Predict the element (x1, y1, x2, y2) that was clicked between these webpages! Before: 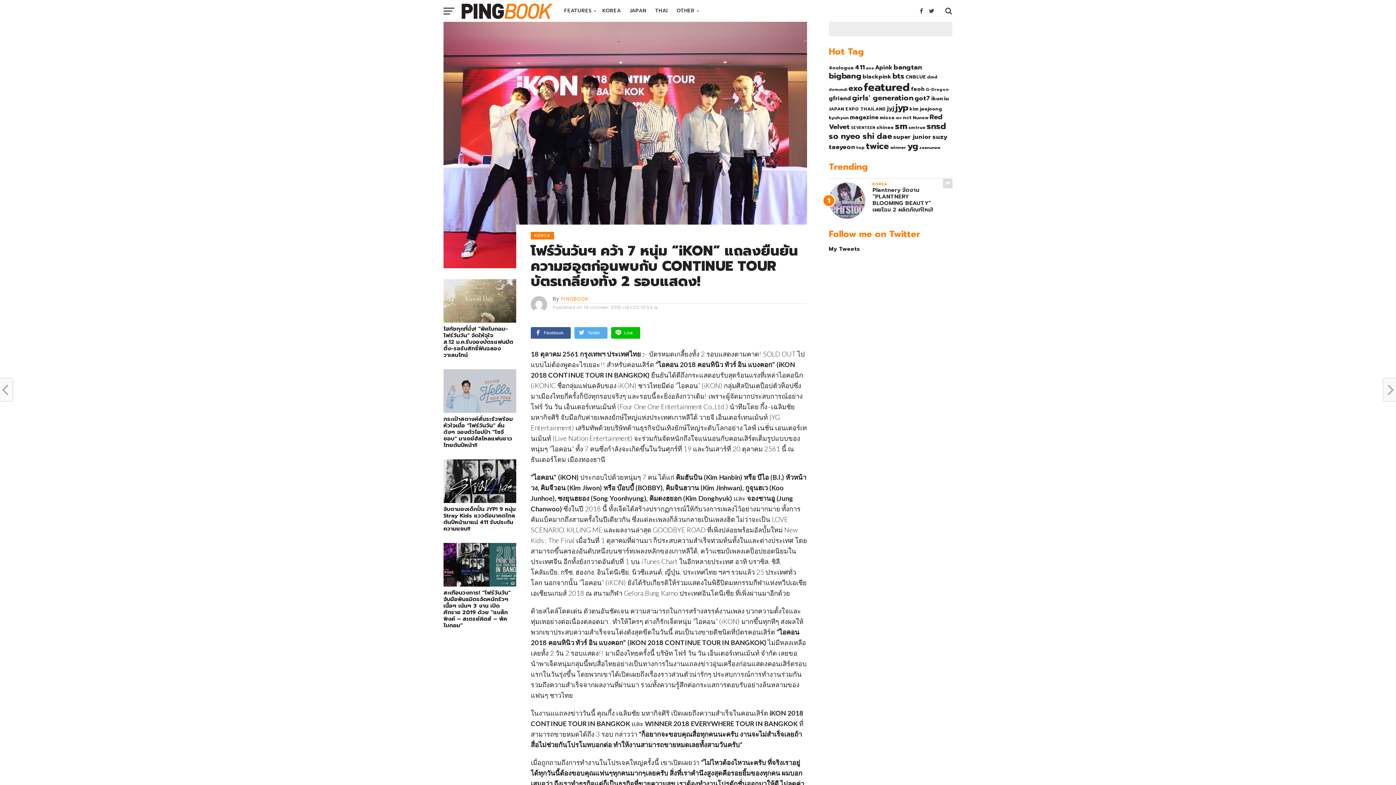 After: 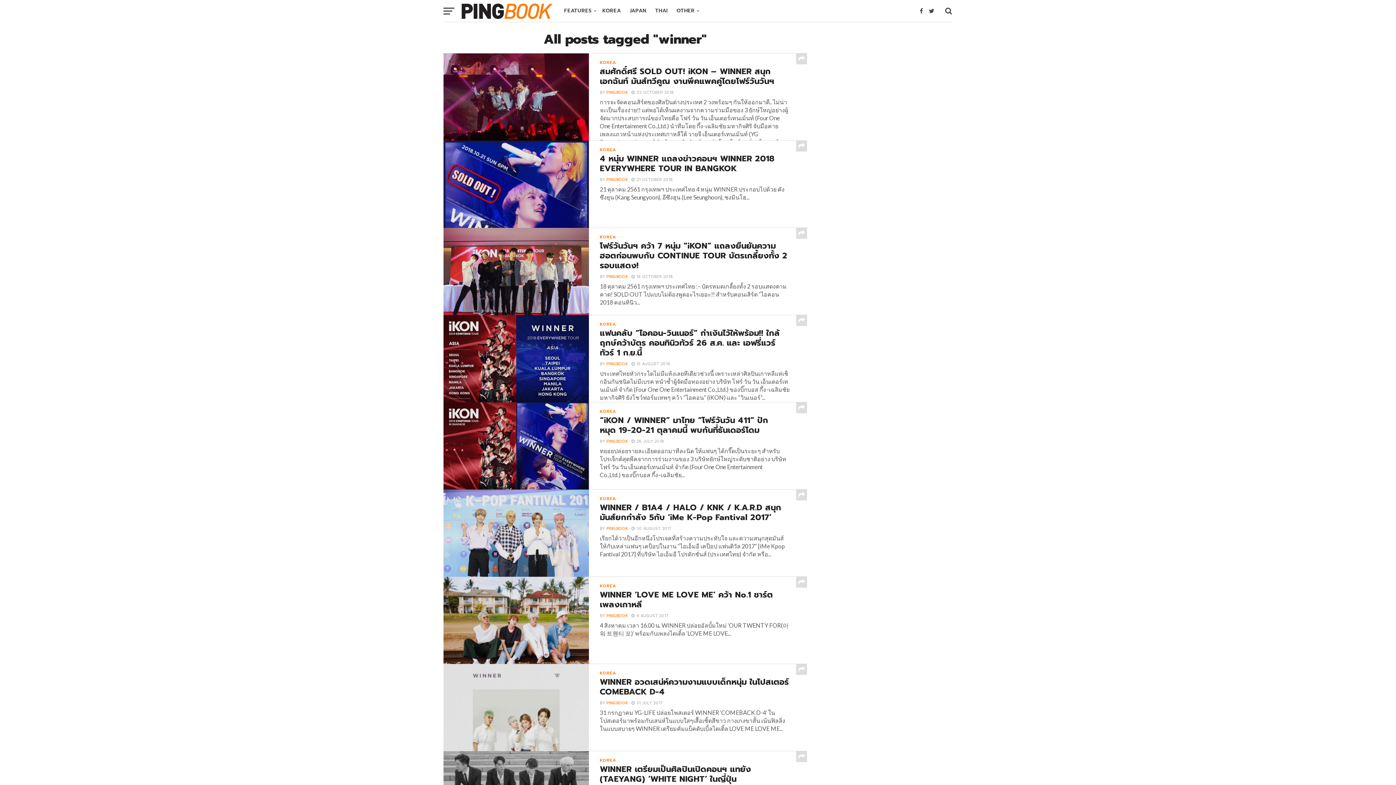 Action: bbox: (890, 144, 906, 150) label: winner (17 items)